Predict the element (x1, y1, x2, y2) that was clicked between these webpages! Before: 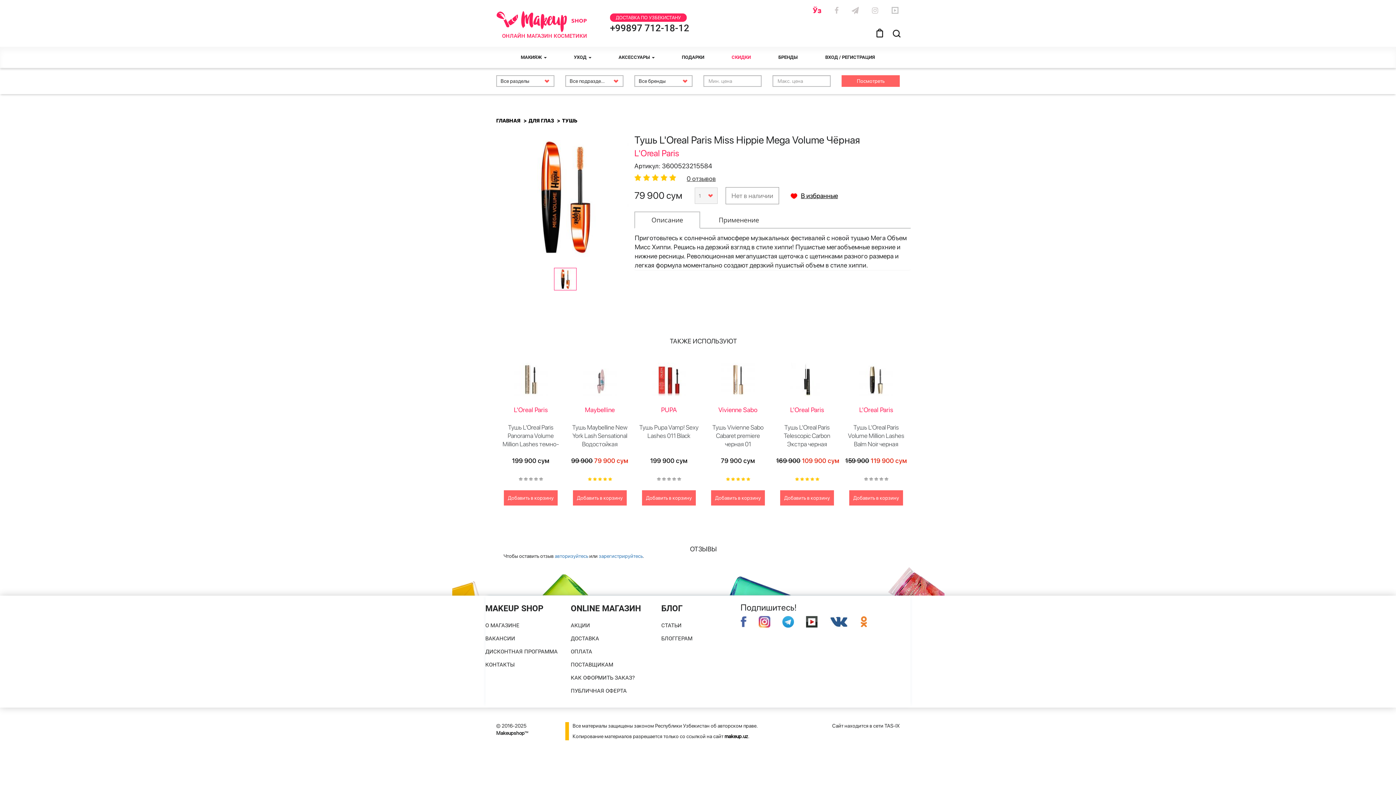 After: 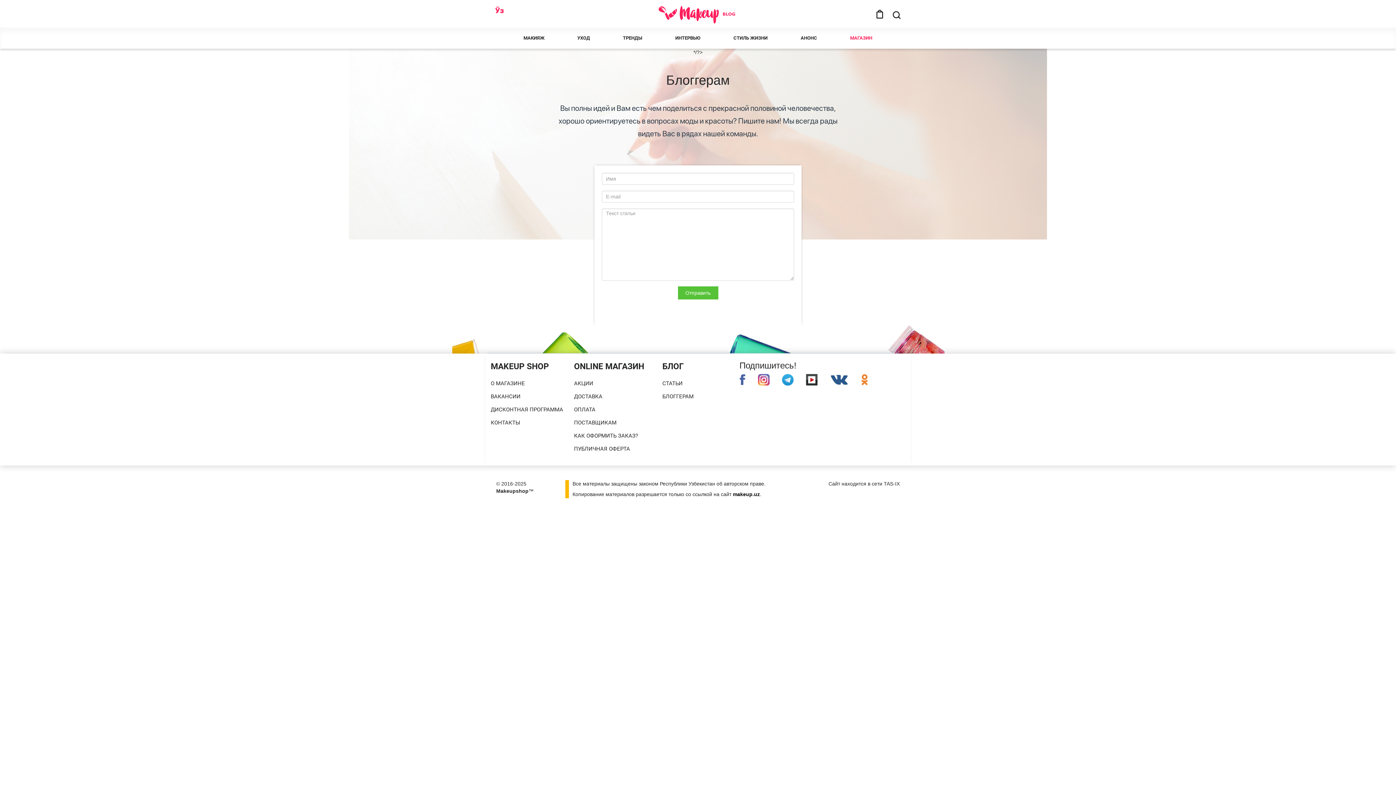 Action: label: БЛОГГЕРАМ bbox: (661, 635, 692, 642)